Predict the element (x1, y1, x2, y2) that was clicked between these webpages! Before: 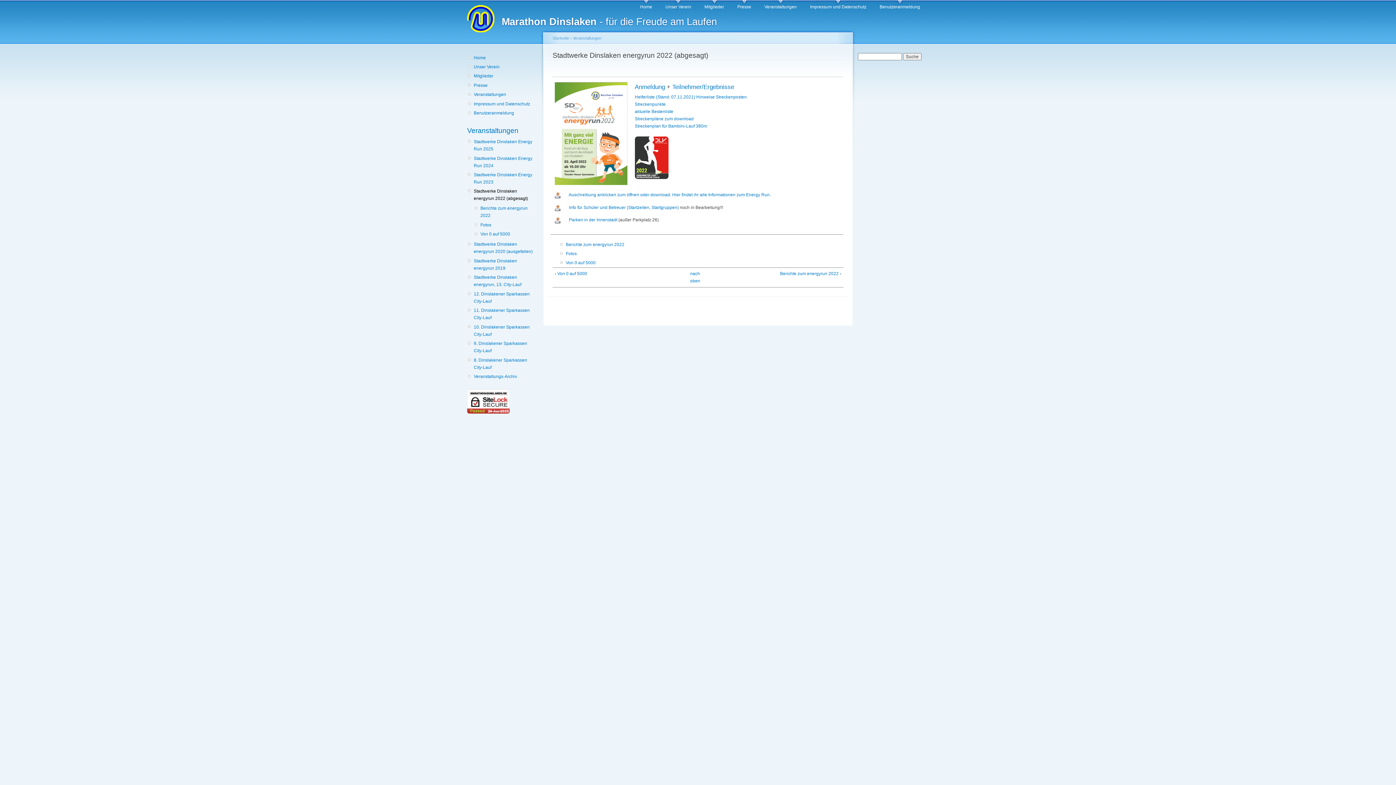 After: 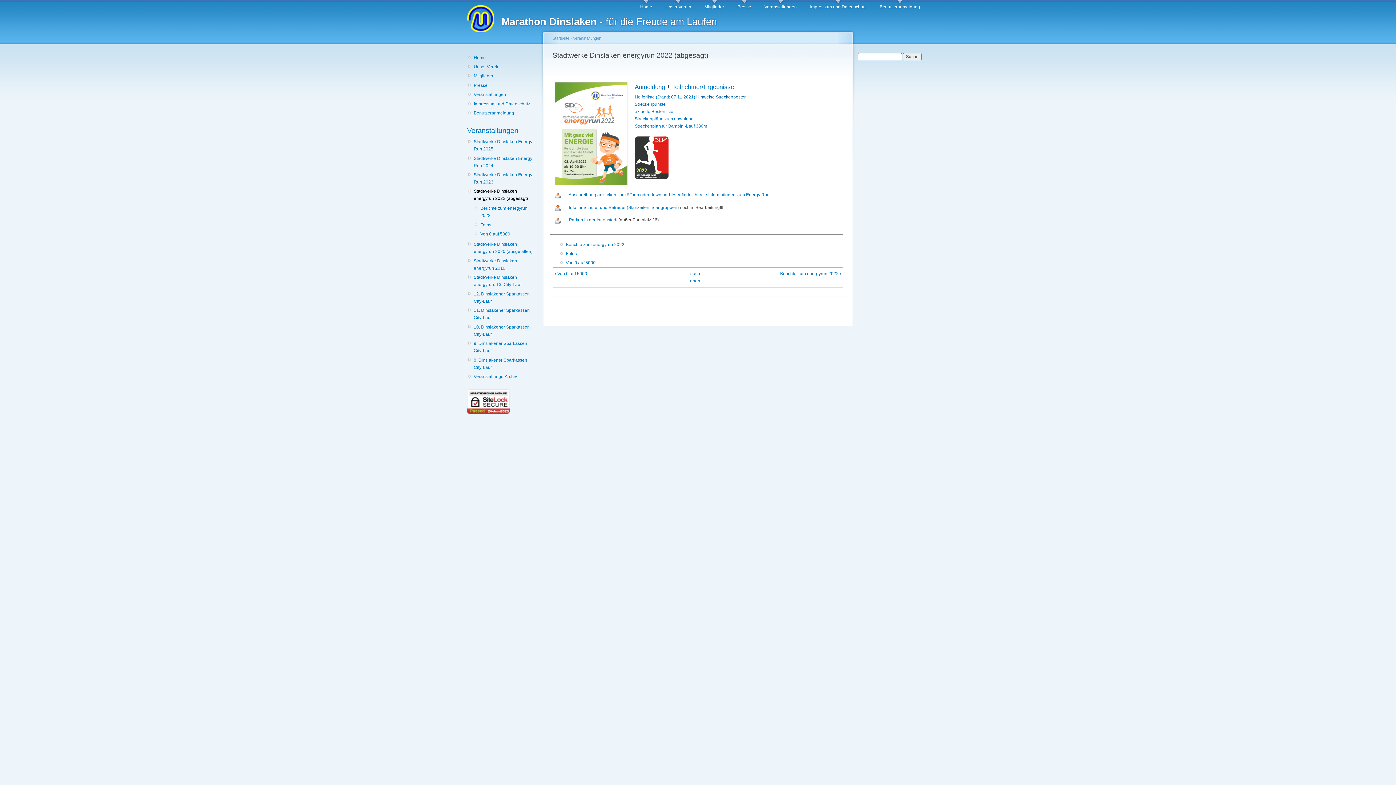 Action: bbox: (696, 94, 746, 99) label: Hinweise Streckenposten